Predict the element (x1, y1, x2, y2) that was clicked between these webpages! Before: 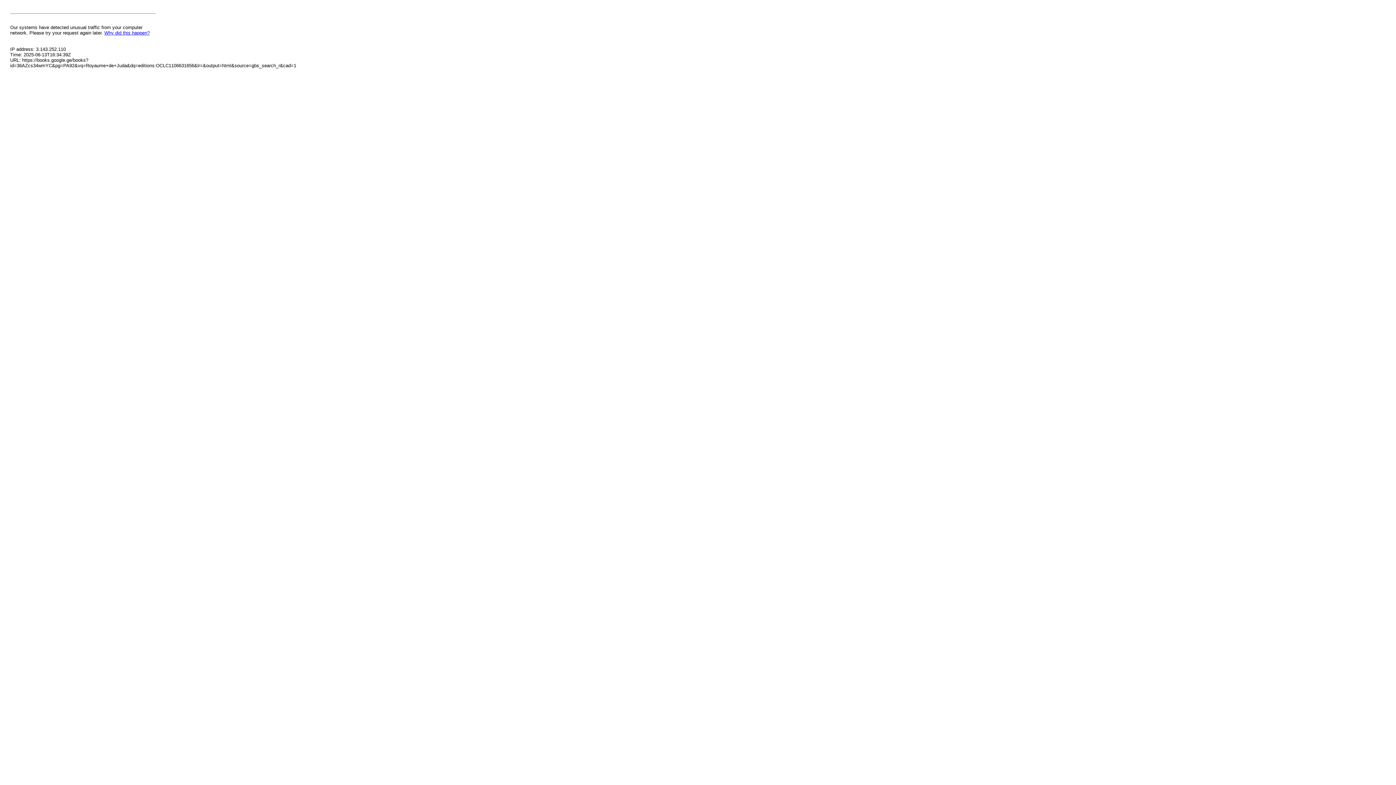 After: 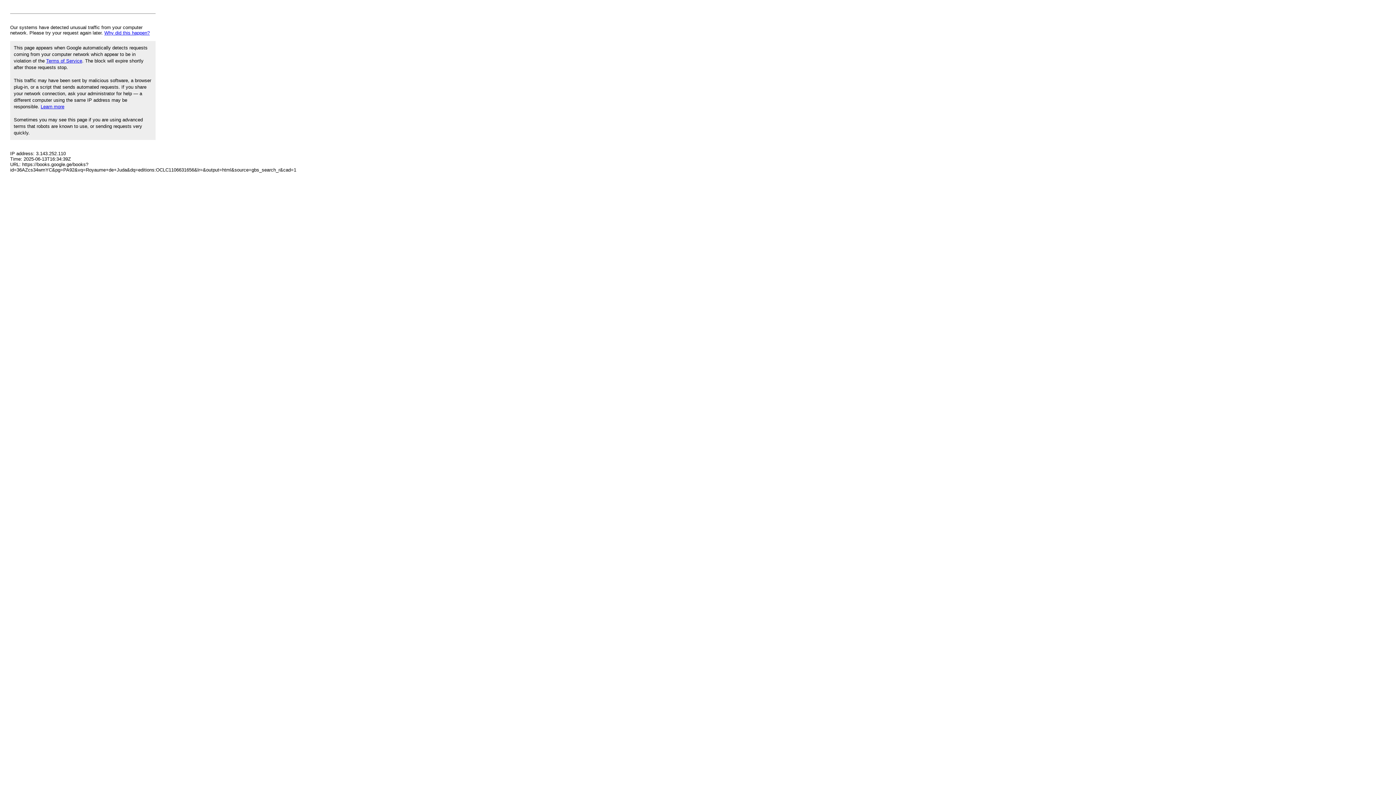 Action: bbox: (104, 30, 149, 35) label: Why did this happen?